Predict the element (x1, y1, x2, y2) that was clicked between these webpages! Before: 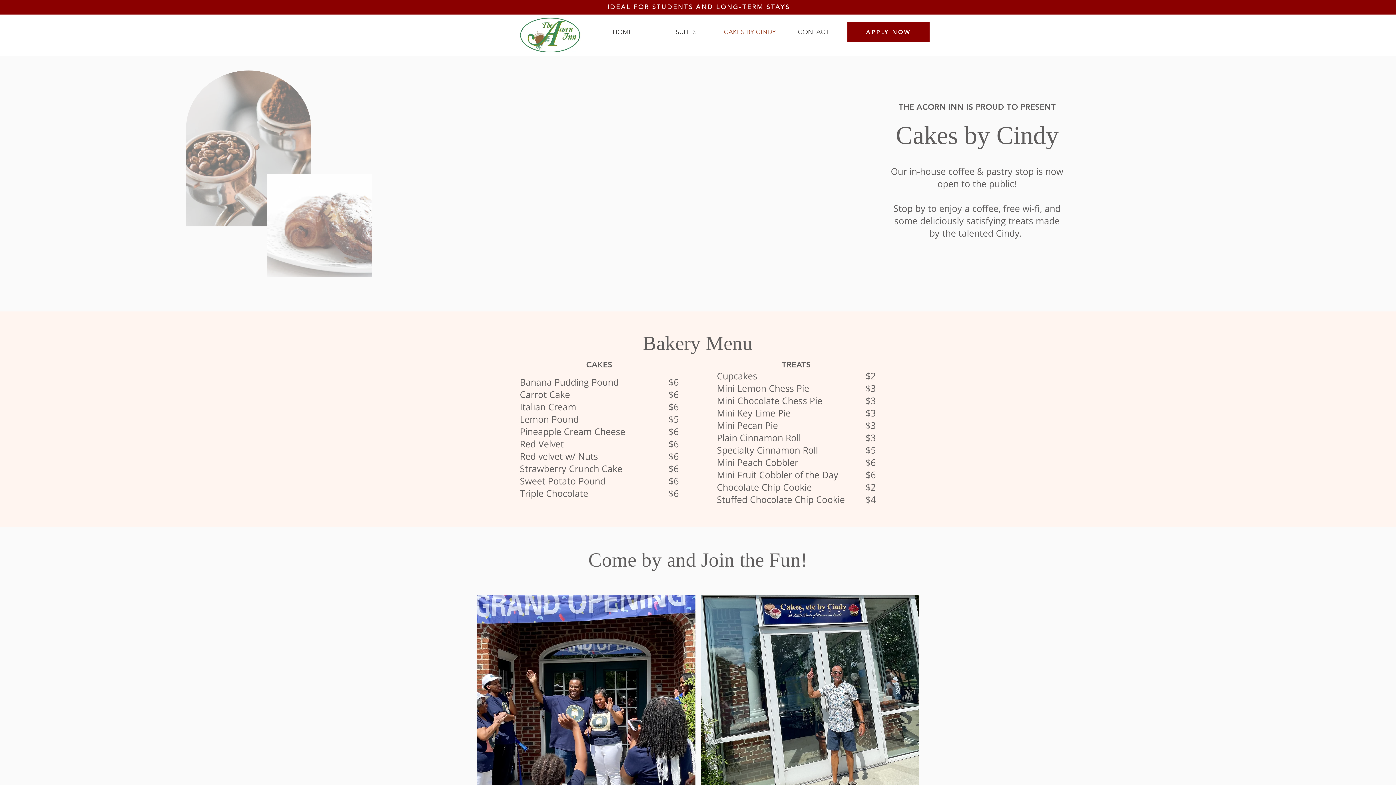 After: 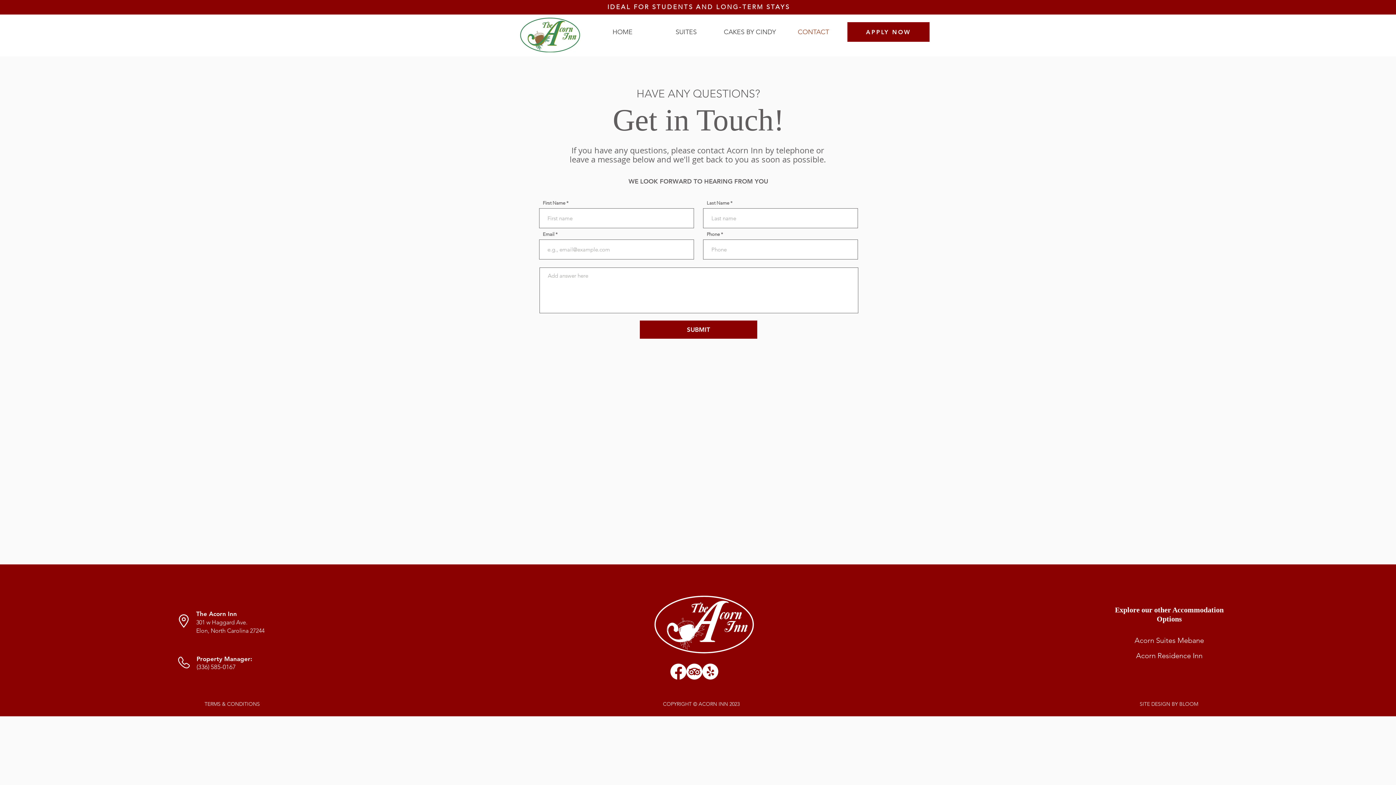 Action: bbox: (781, 25, 845, 38) label: CONTACT